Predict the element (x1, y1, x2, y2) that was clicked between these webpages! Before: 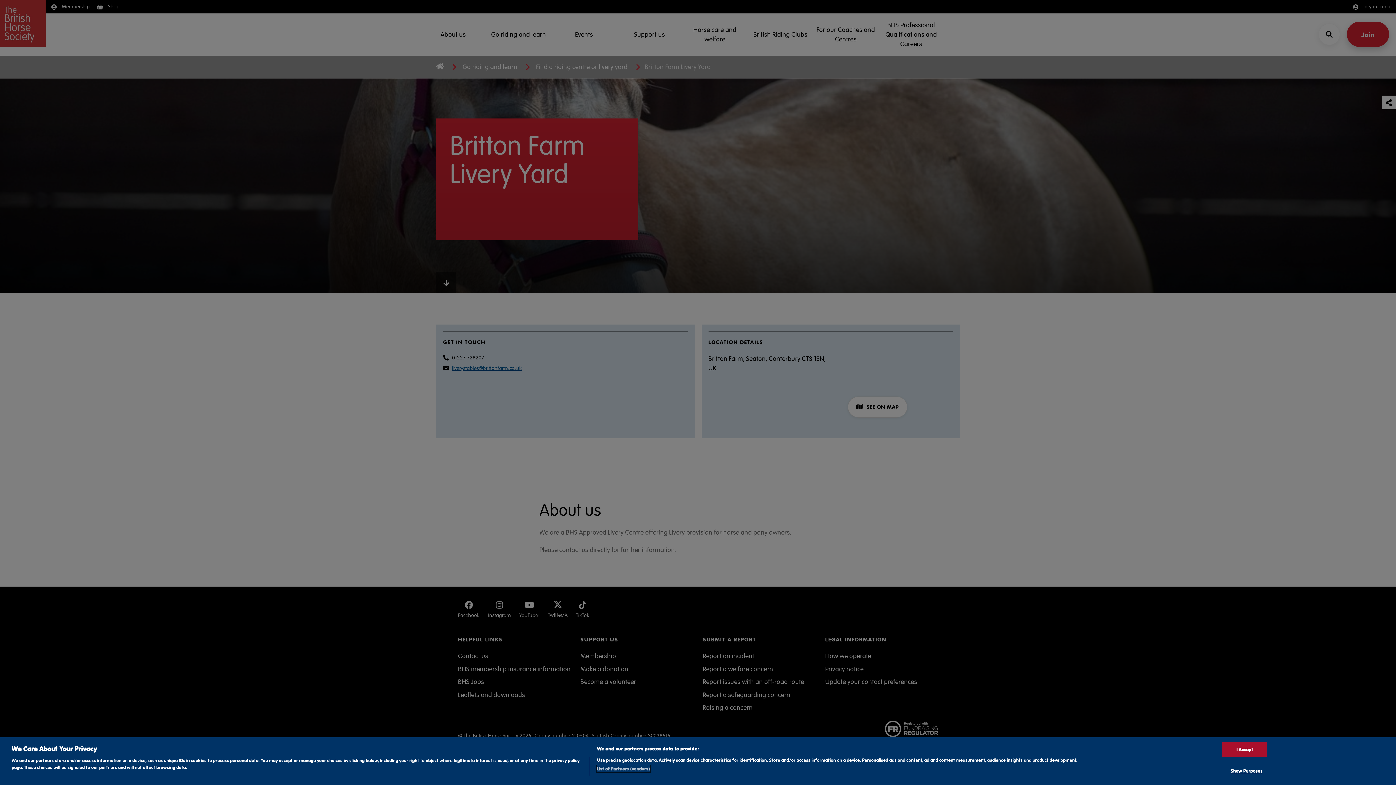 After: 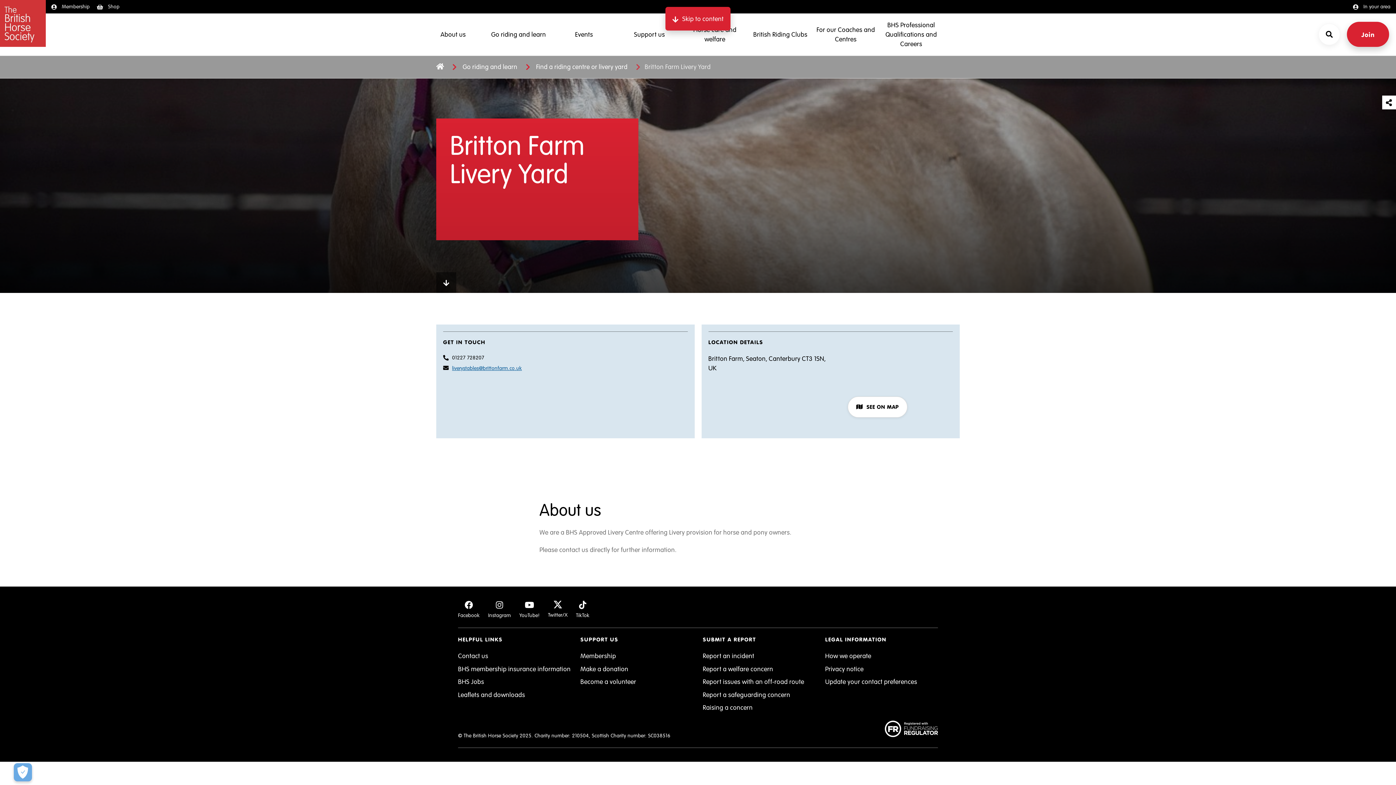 Action: bbox: (1222, 742, 1267, 757) label: I Accept